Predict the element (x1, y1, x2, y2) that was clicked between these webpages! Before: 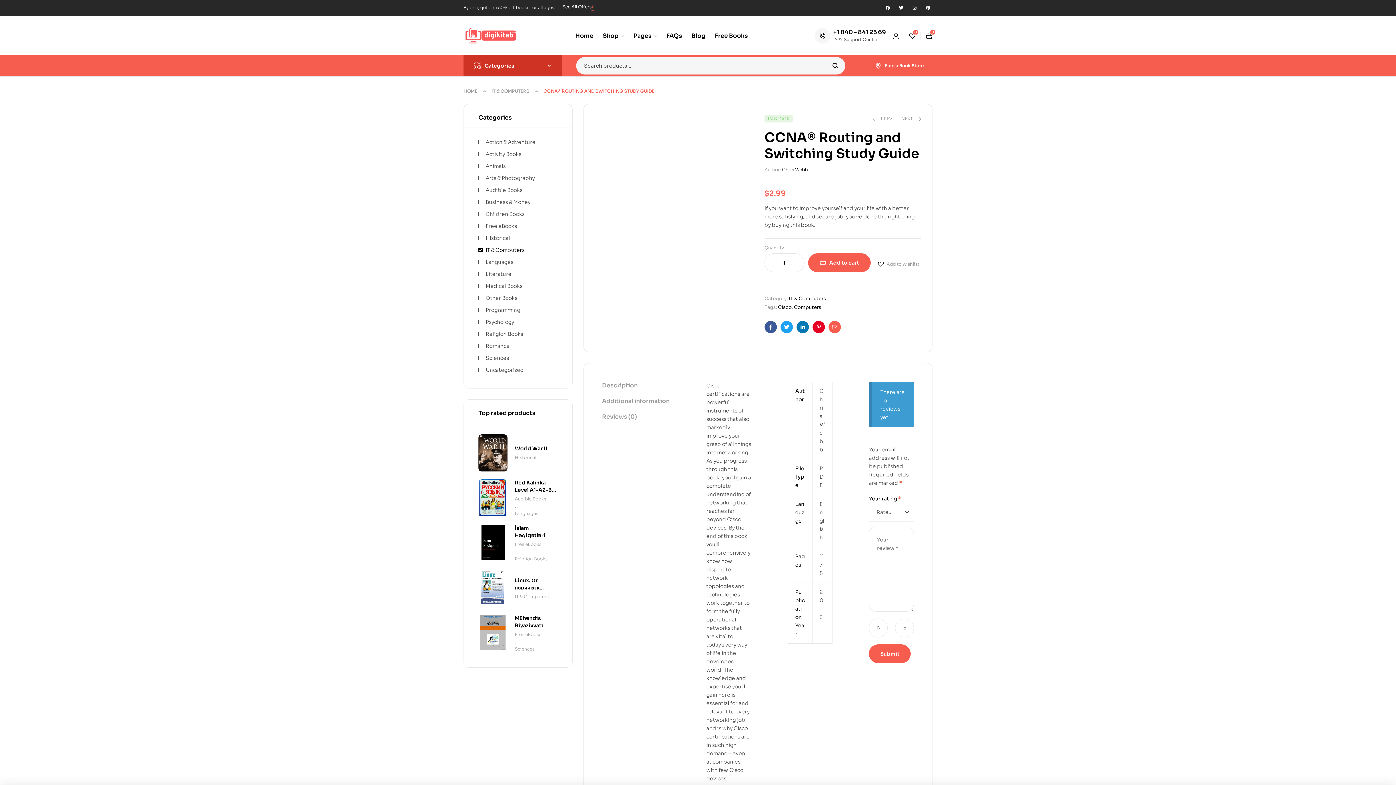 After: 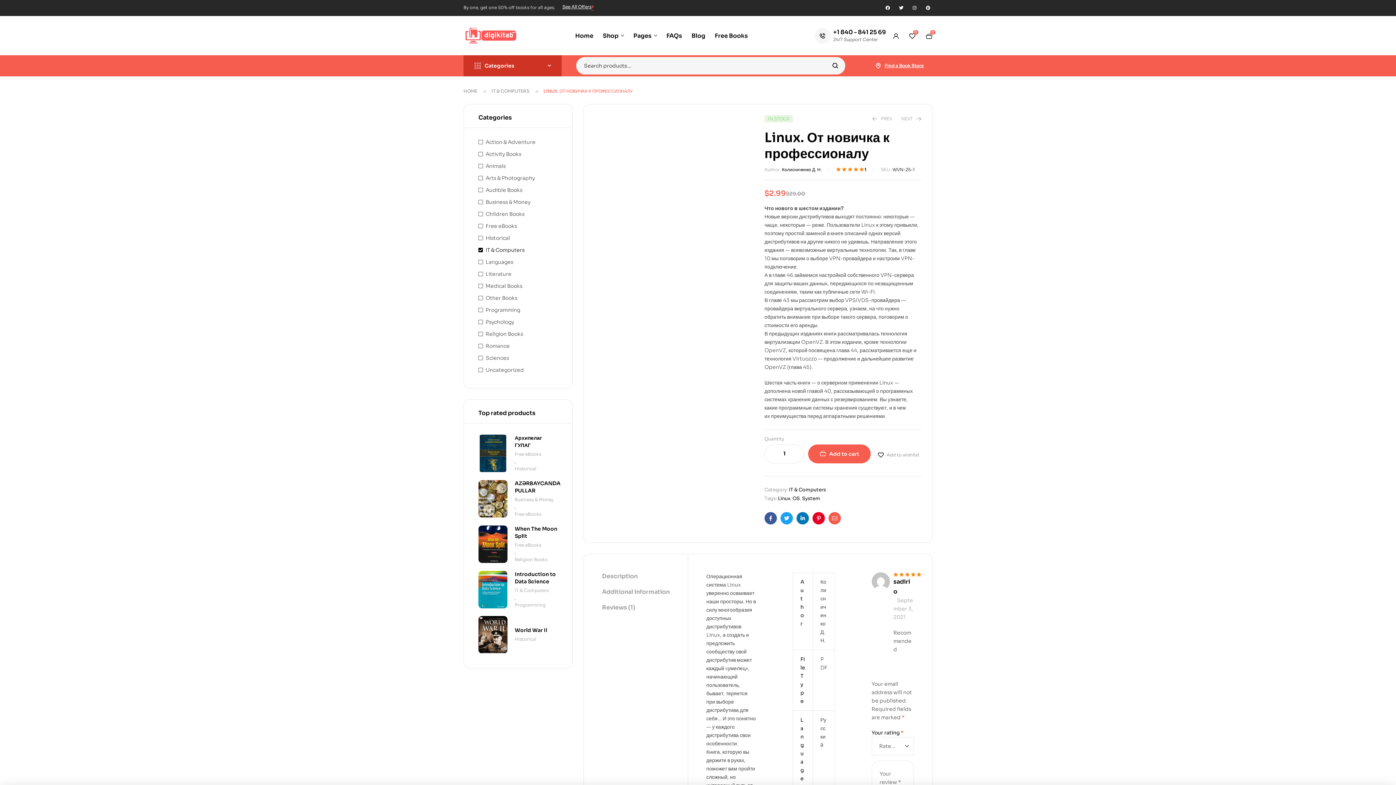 Action: bbox: (478, 570, 507, 607)